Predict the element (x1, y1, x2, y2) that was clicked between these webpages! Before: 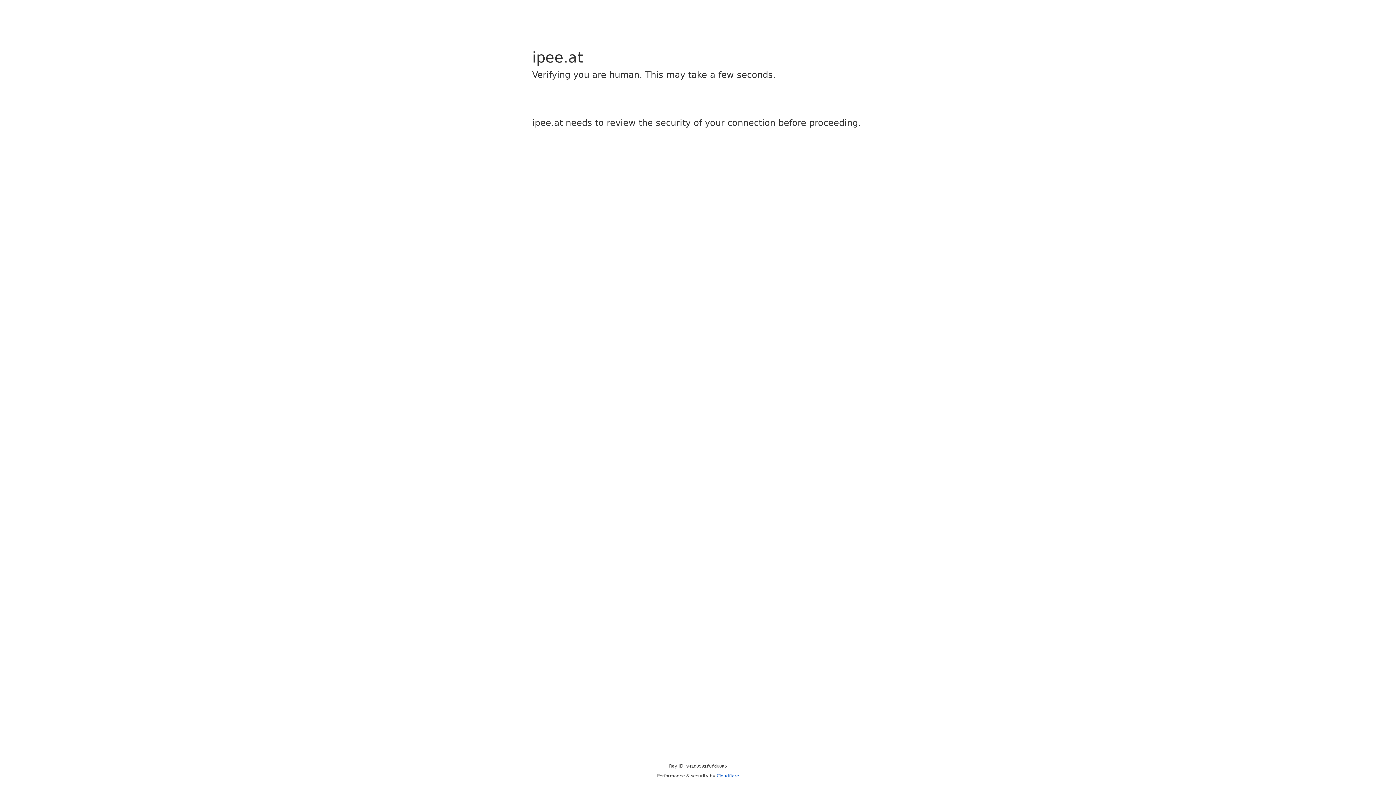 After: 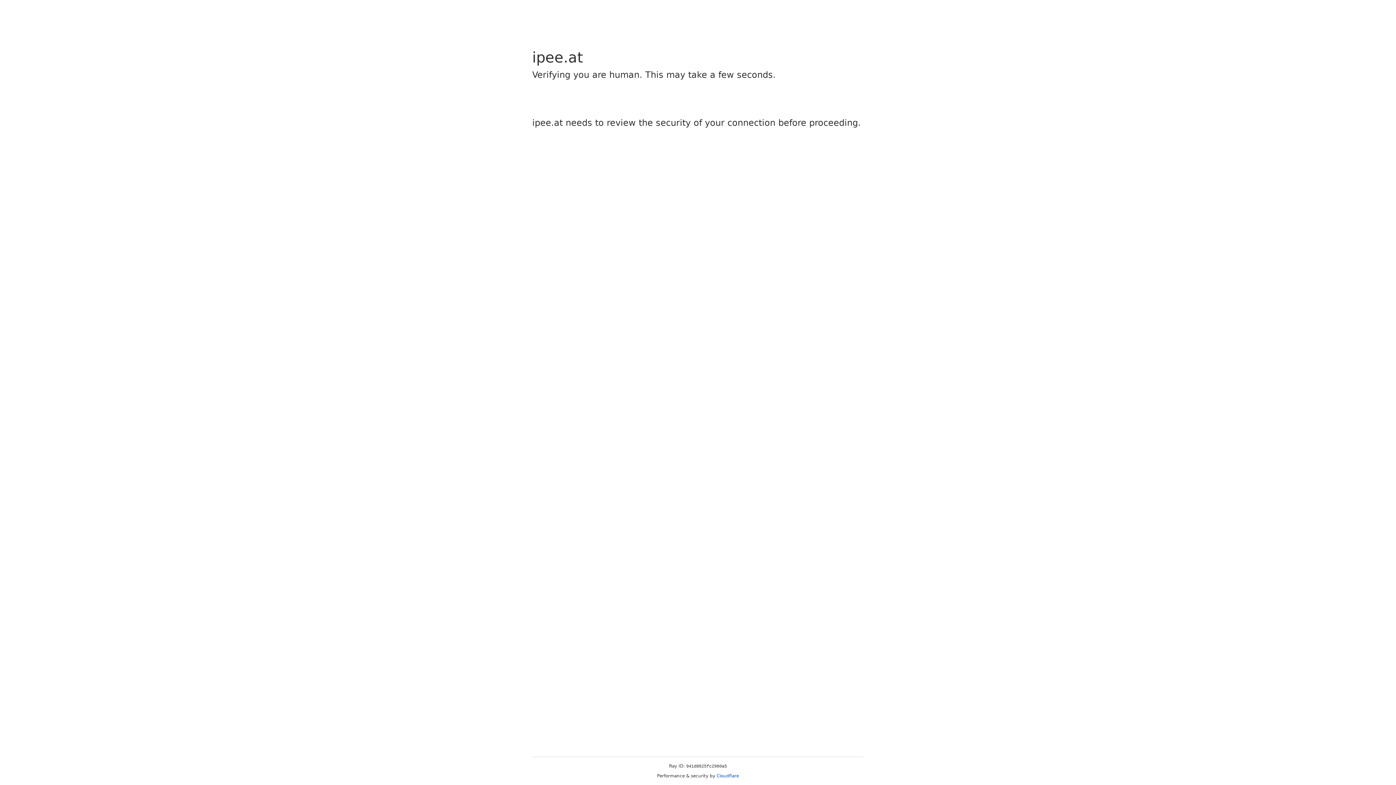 Action: bbox: (716, 773, 739, 778) label: Cloudflare